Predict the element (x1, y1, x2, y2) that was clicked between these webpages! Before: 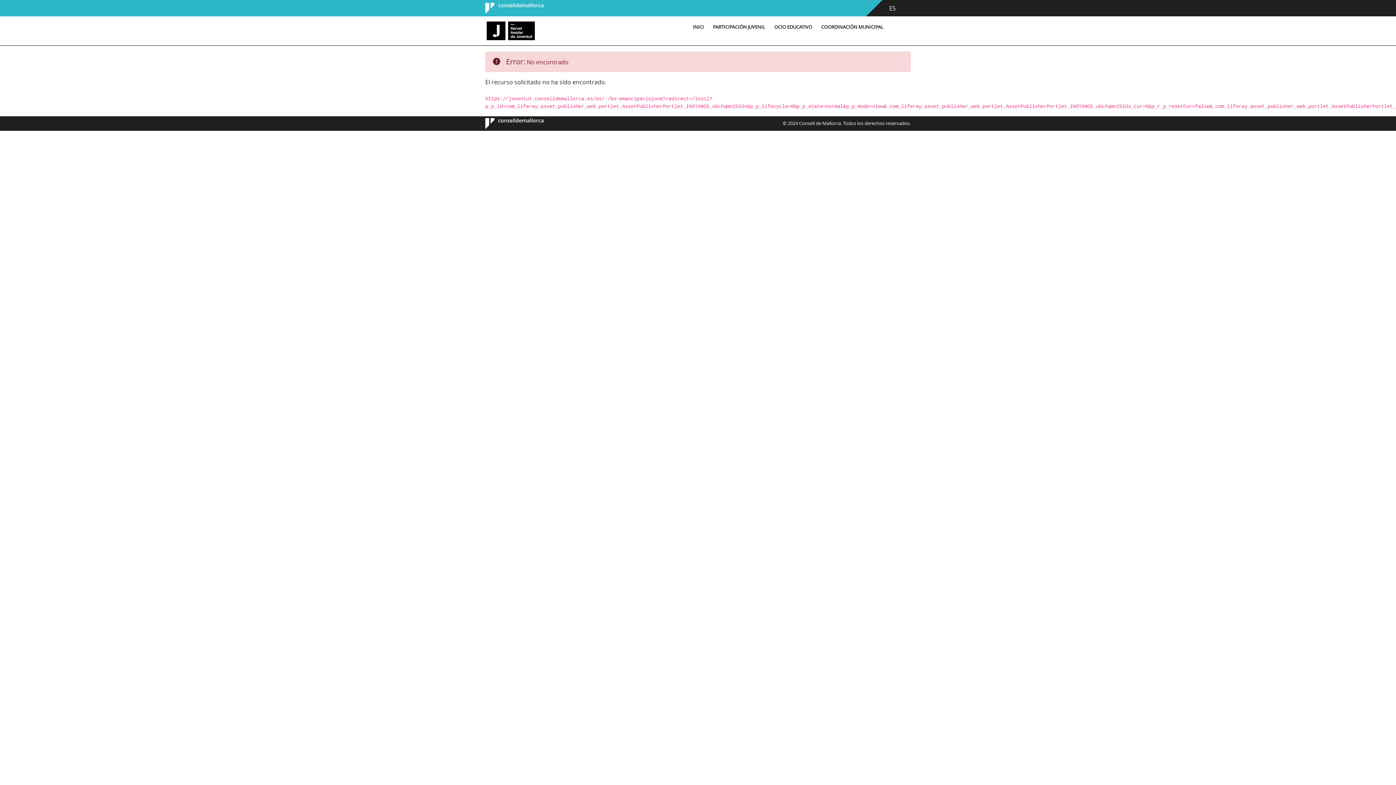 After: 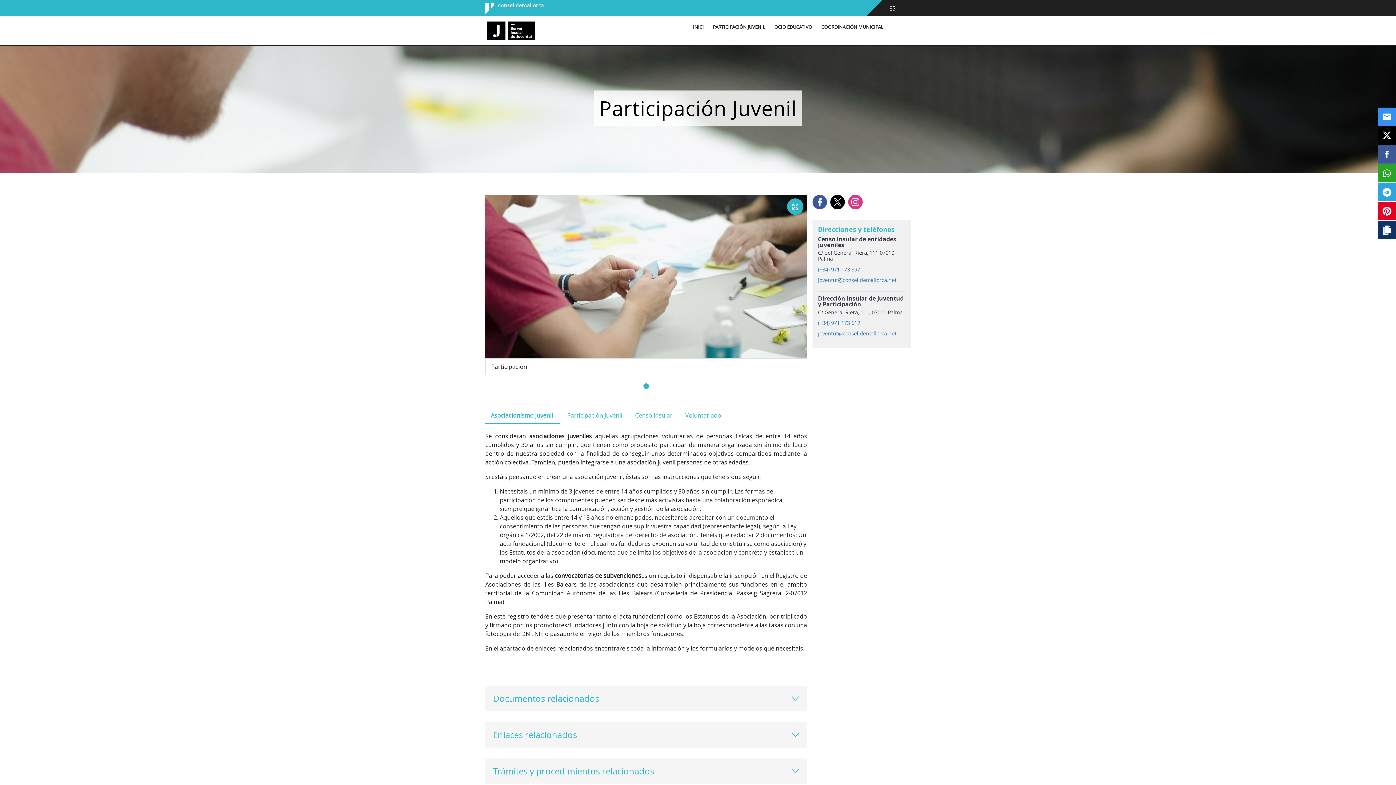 Action: bbox: (709, 20, 765, 34) label: PARTICIPACIÓN JUVENIL